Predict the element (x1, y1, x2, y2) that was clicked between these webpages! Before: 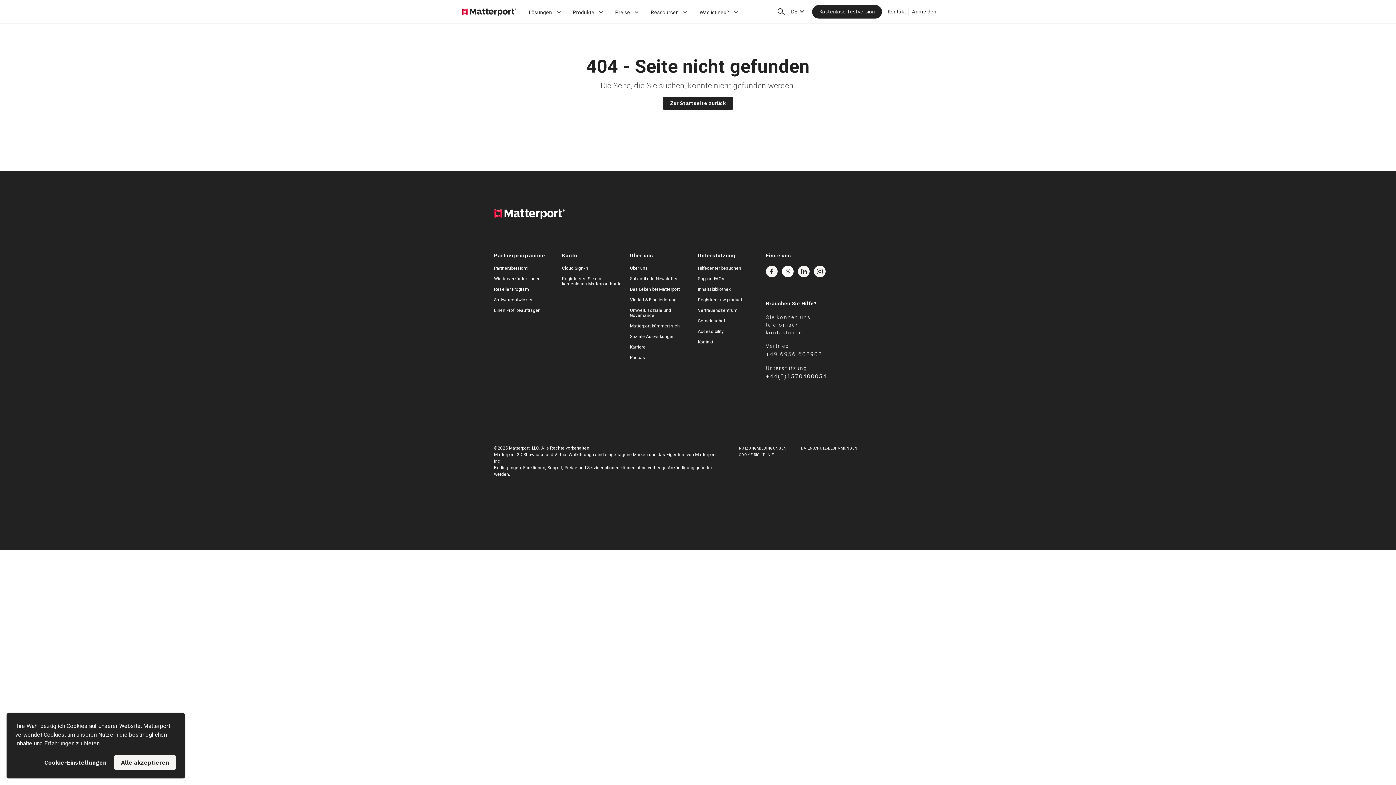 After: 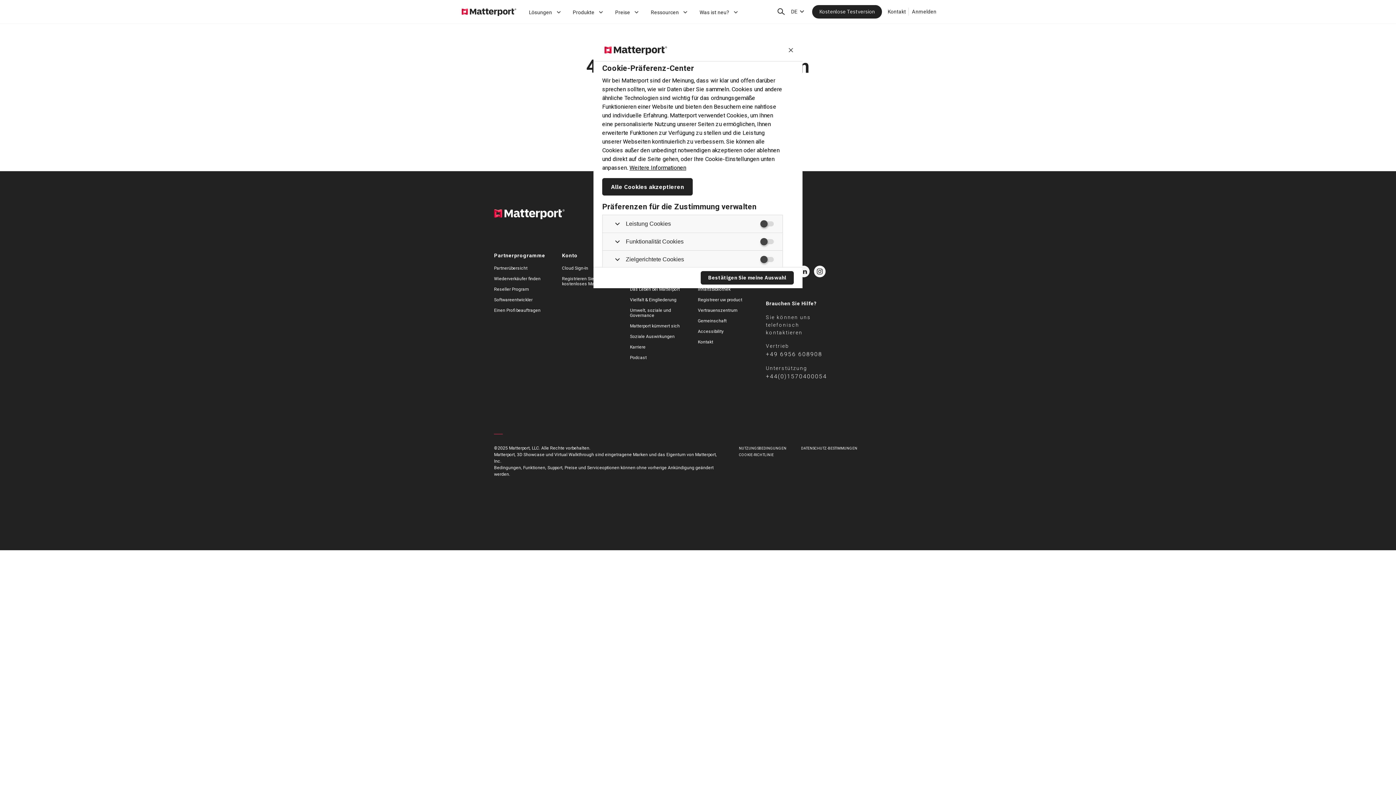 Action: bbox: (44, 758, 106, 767) label: Cookie-Einstellungen